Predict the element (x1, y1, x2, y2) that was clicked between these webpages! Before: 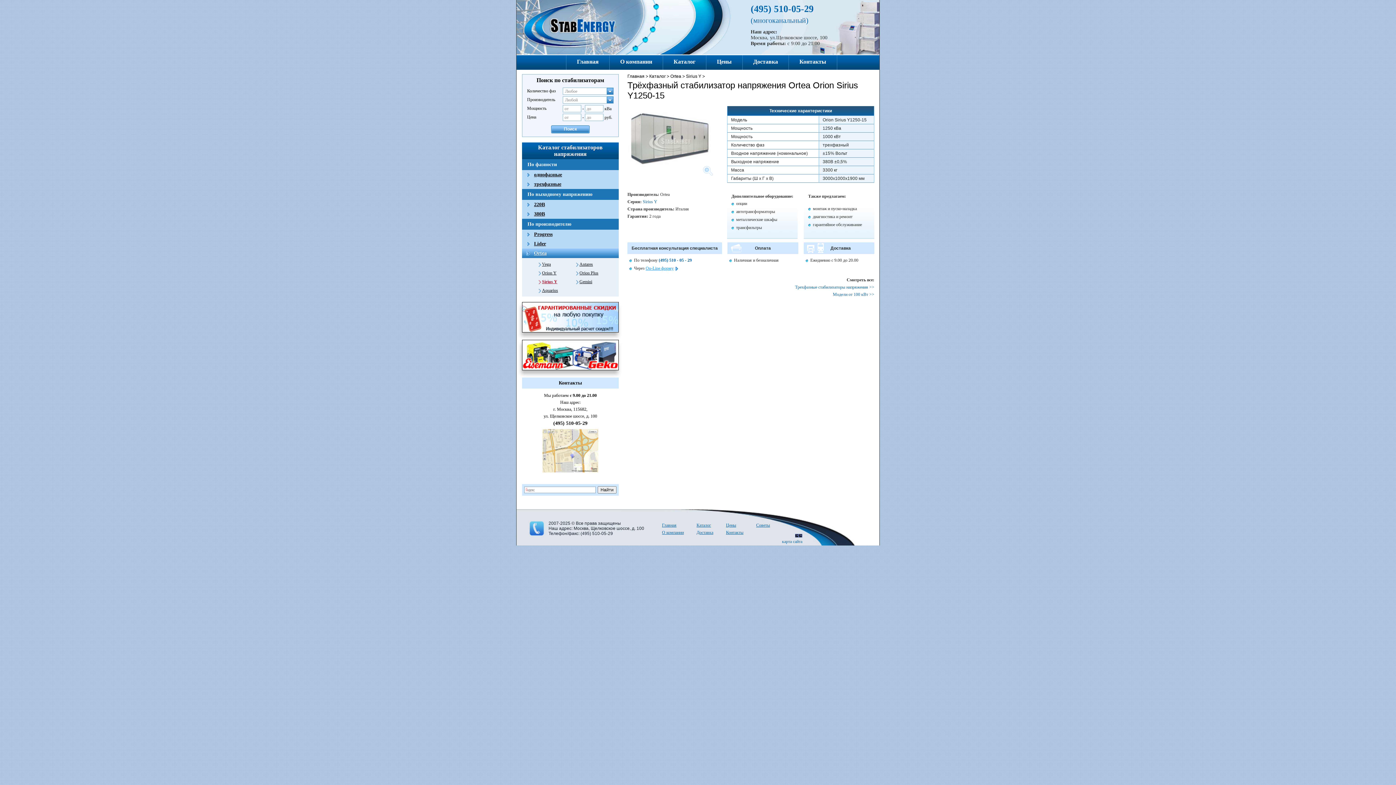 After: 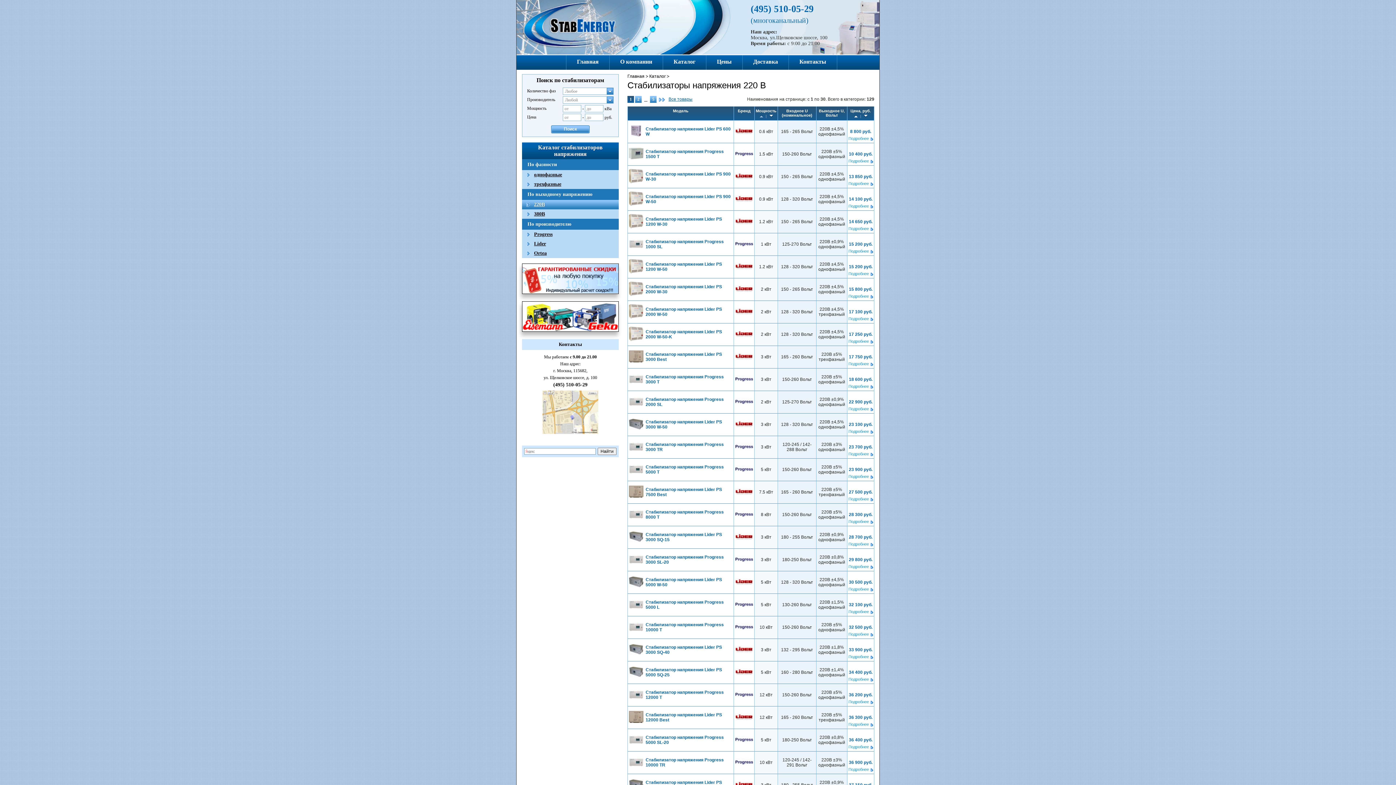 Action: label: 220В bbox: (522, 200, 618, 209)